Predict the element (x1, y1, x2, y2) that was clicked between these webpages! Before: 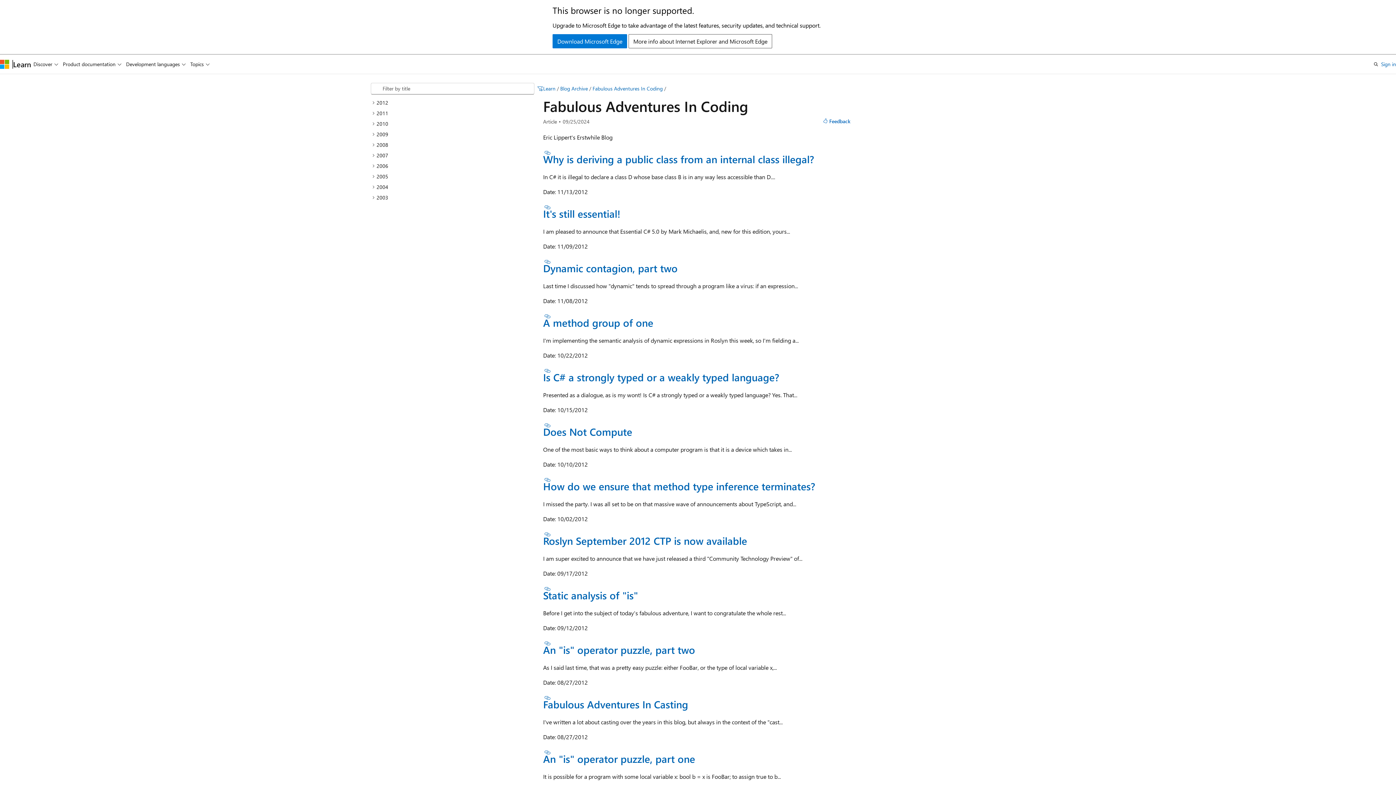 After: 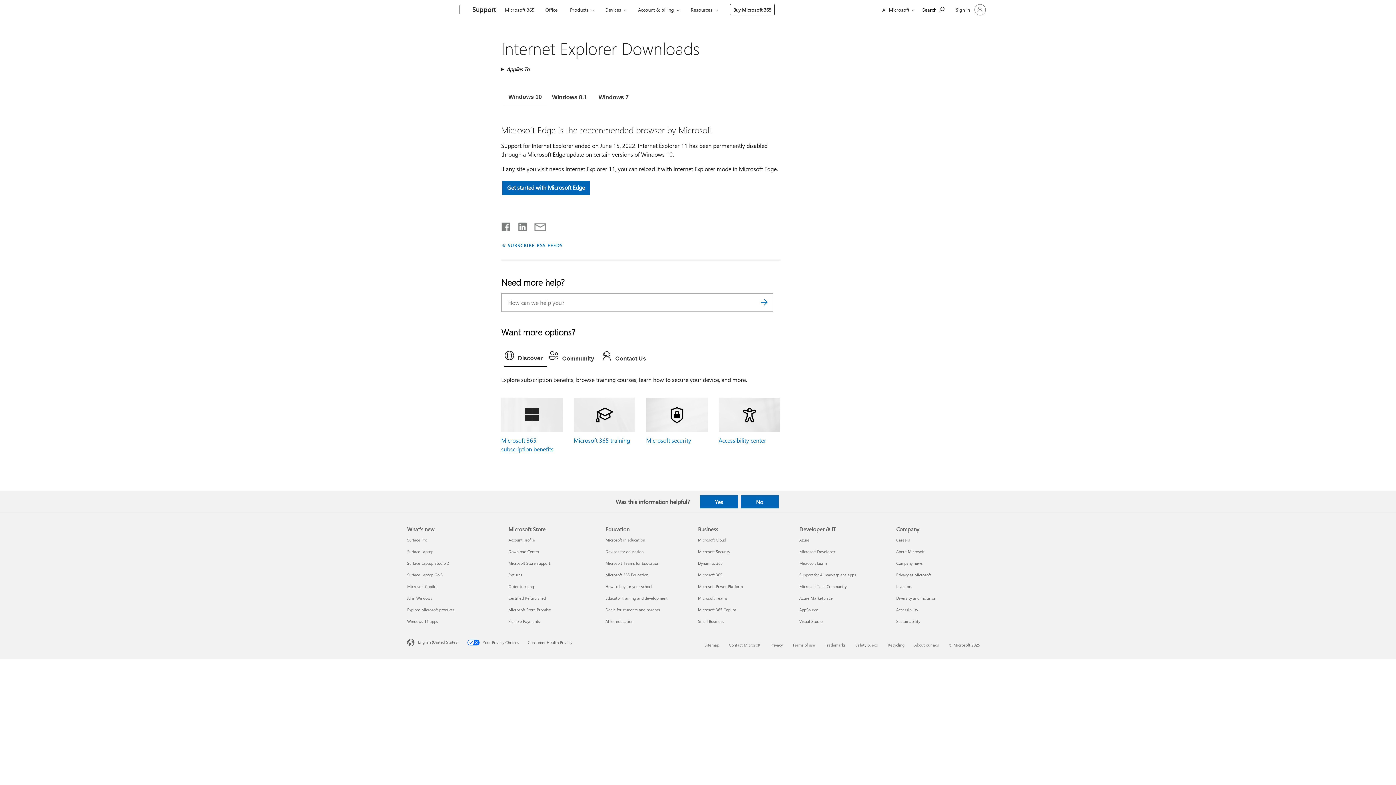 Action: bbox: (552, 34, 627, 48) label: Download Microsoft Edge